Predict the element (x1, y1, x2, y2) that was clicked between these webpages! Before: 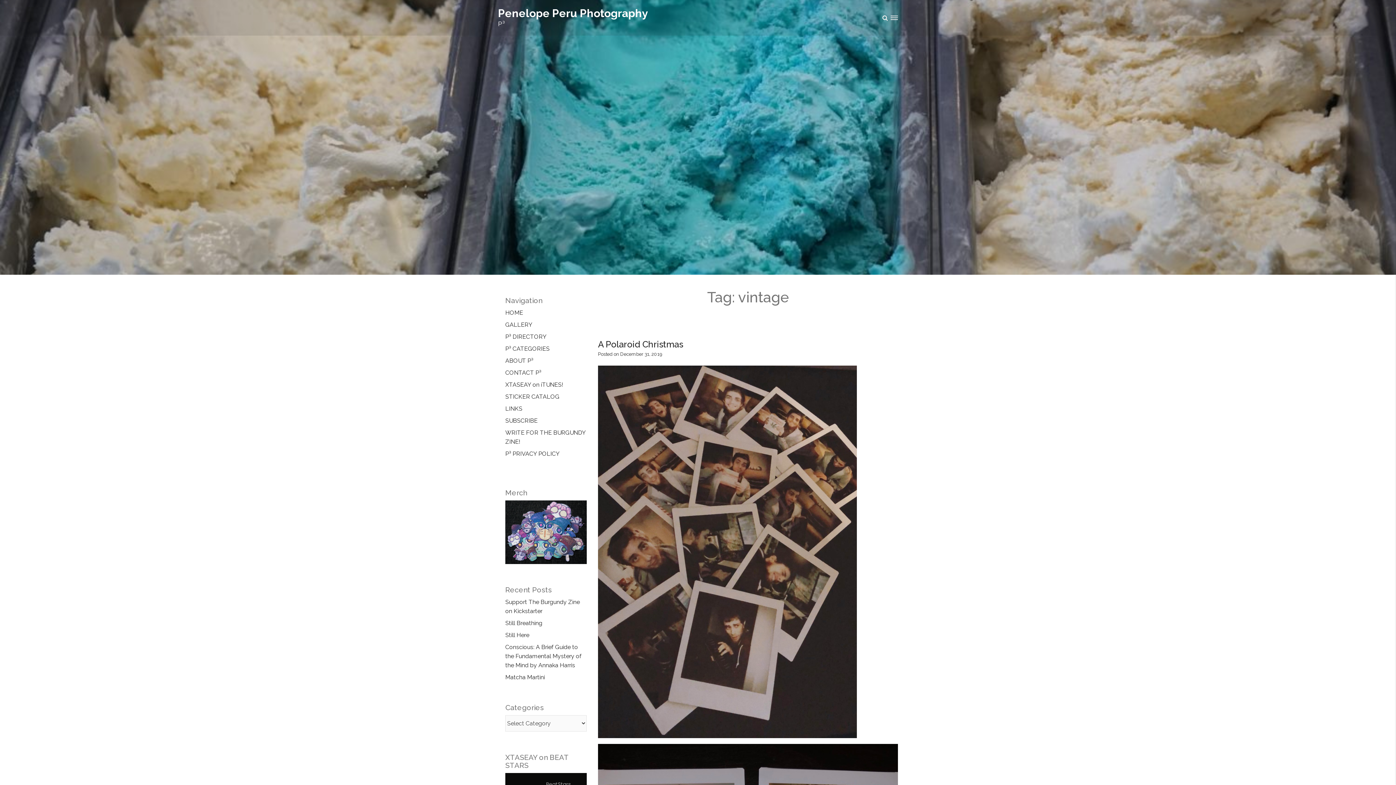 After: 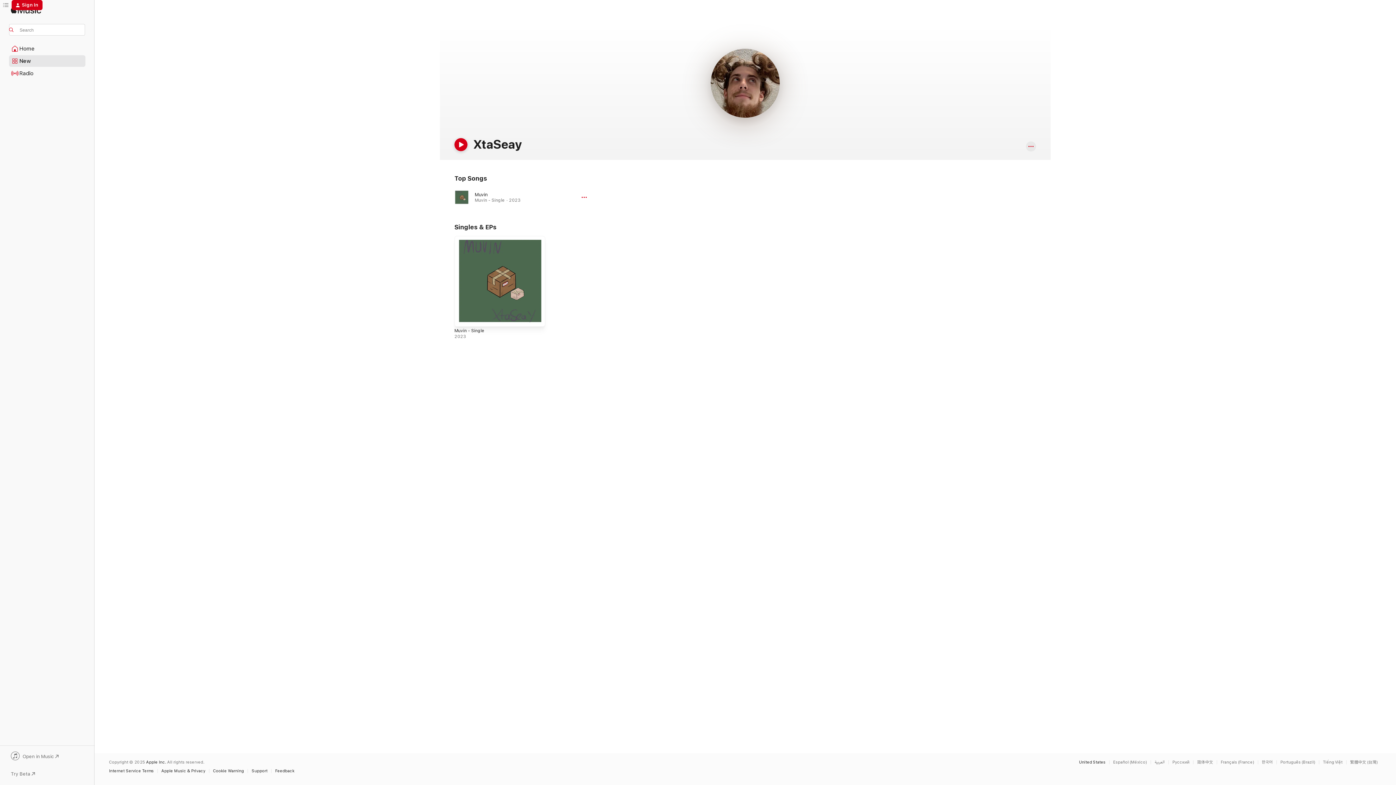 Action: label: XTASEAY on iTUNES! bbox: (505, 381, 563, 388)